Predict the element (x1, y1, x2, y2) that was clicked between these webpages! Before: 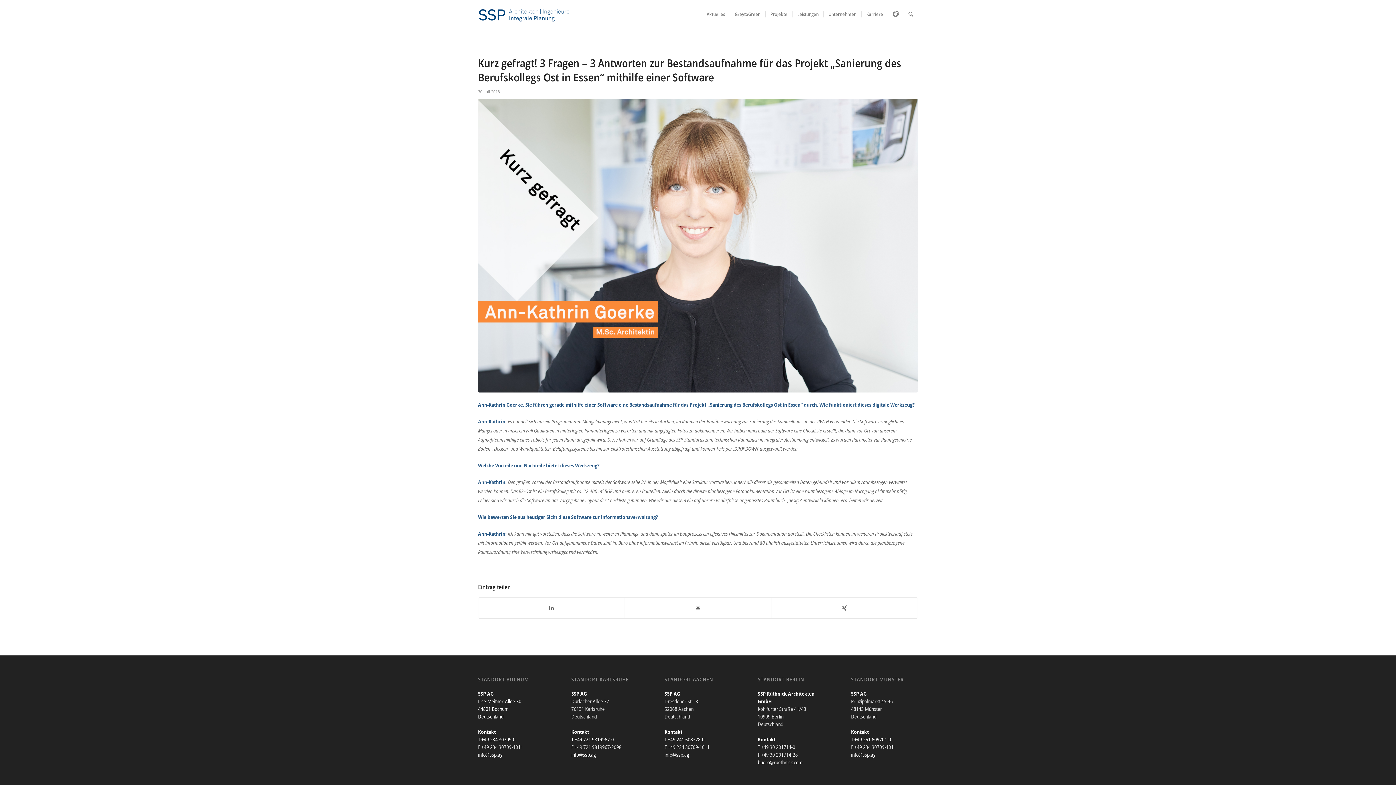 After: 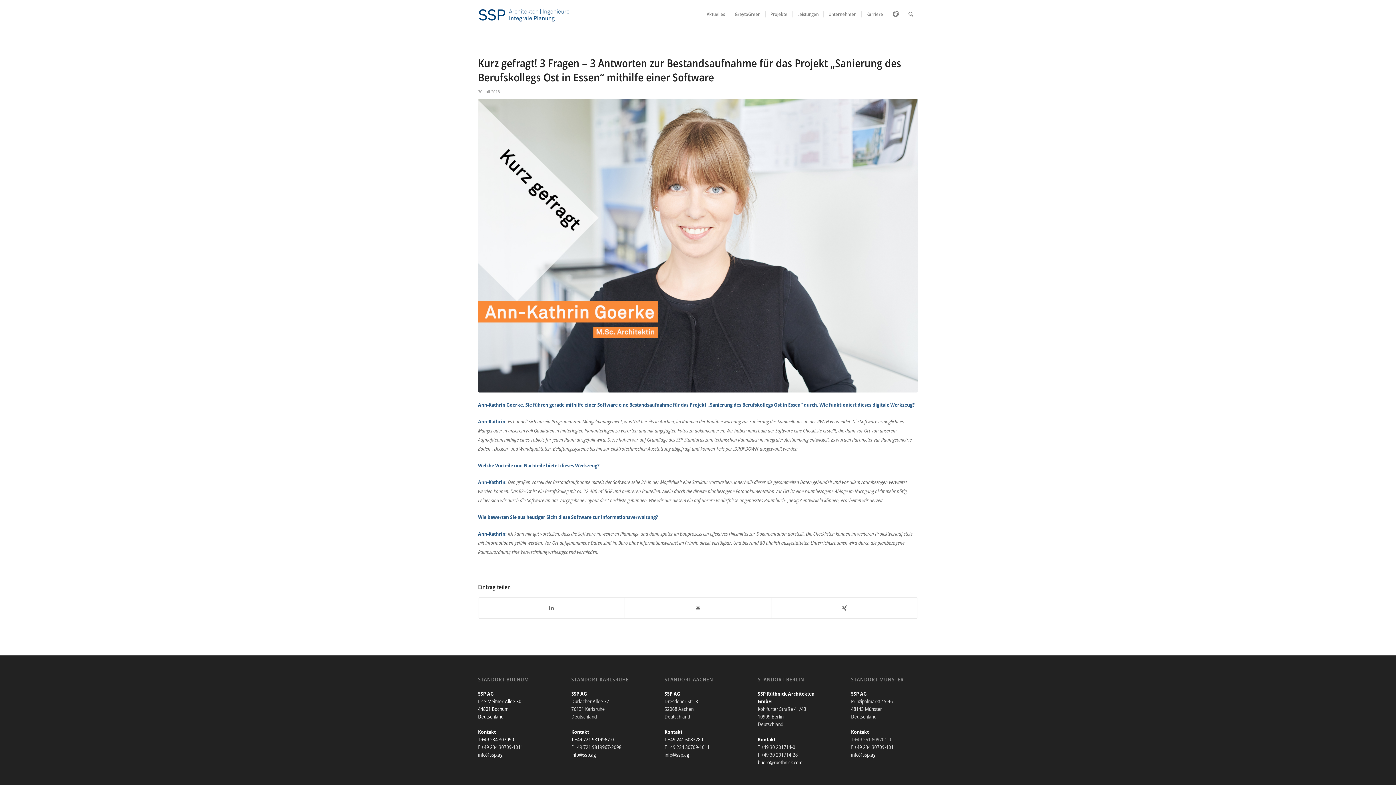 Action: bbox: (851, 736, 891, 743) label: T +49 251 609701-0